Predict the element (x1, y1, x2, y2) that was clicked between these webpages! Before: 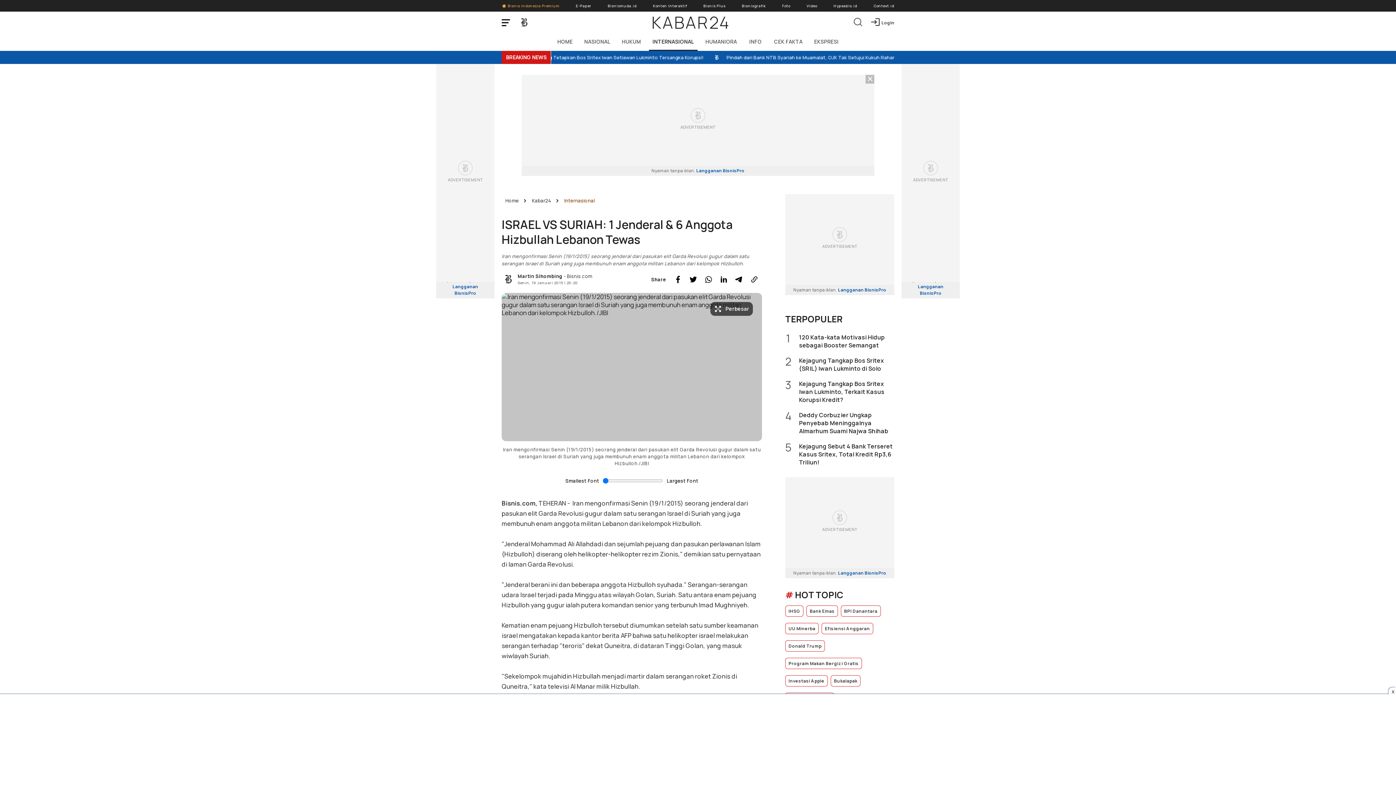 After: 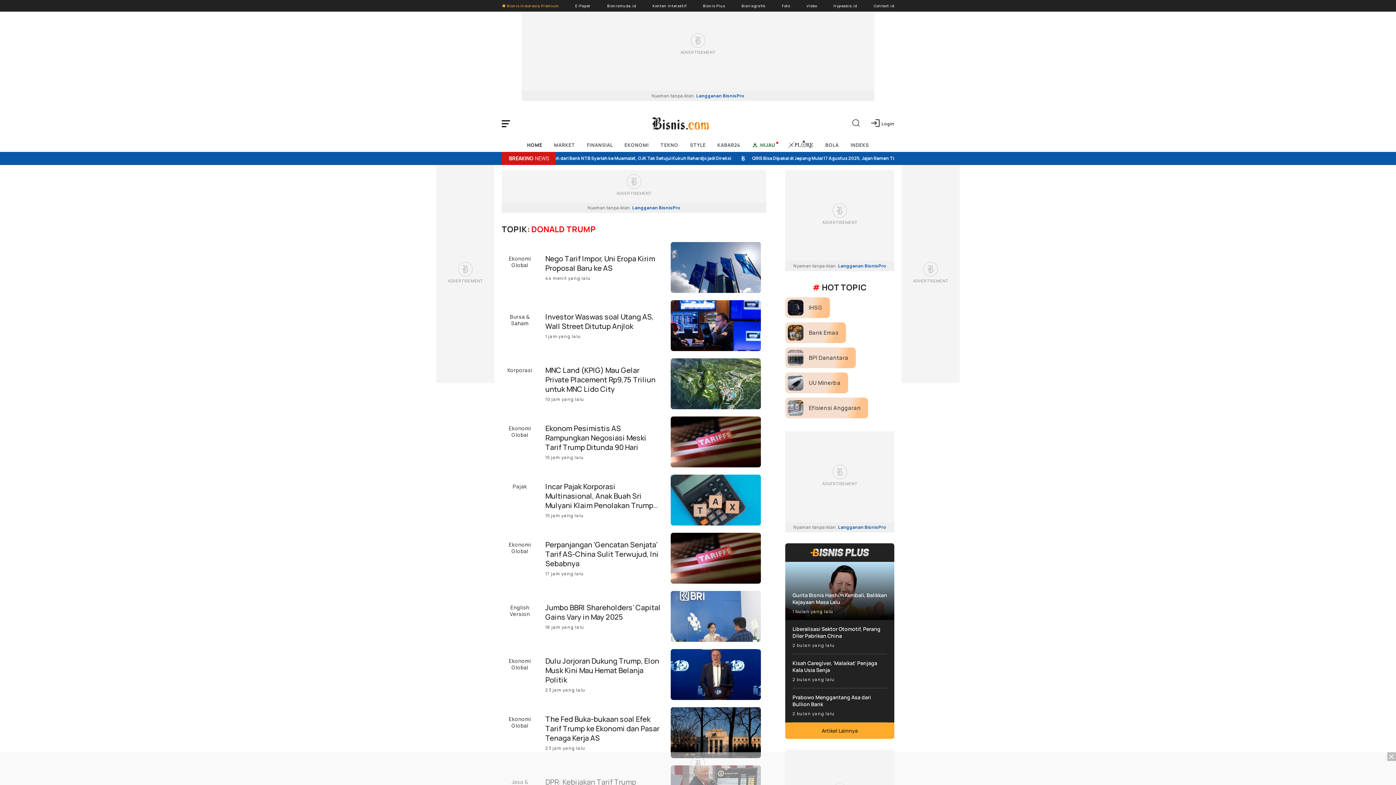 Action: label: Donald Trump bbox: (785, 640, 825, 652)